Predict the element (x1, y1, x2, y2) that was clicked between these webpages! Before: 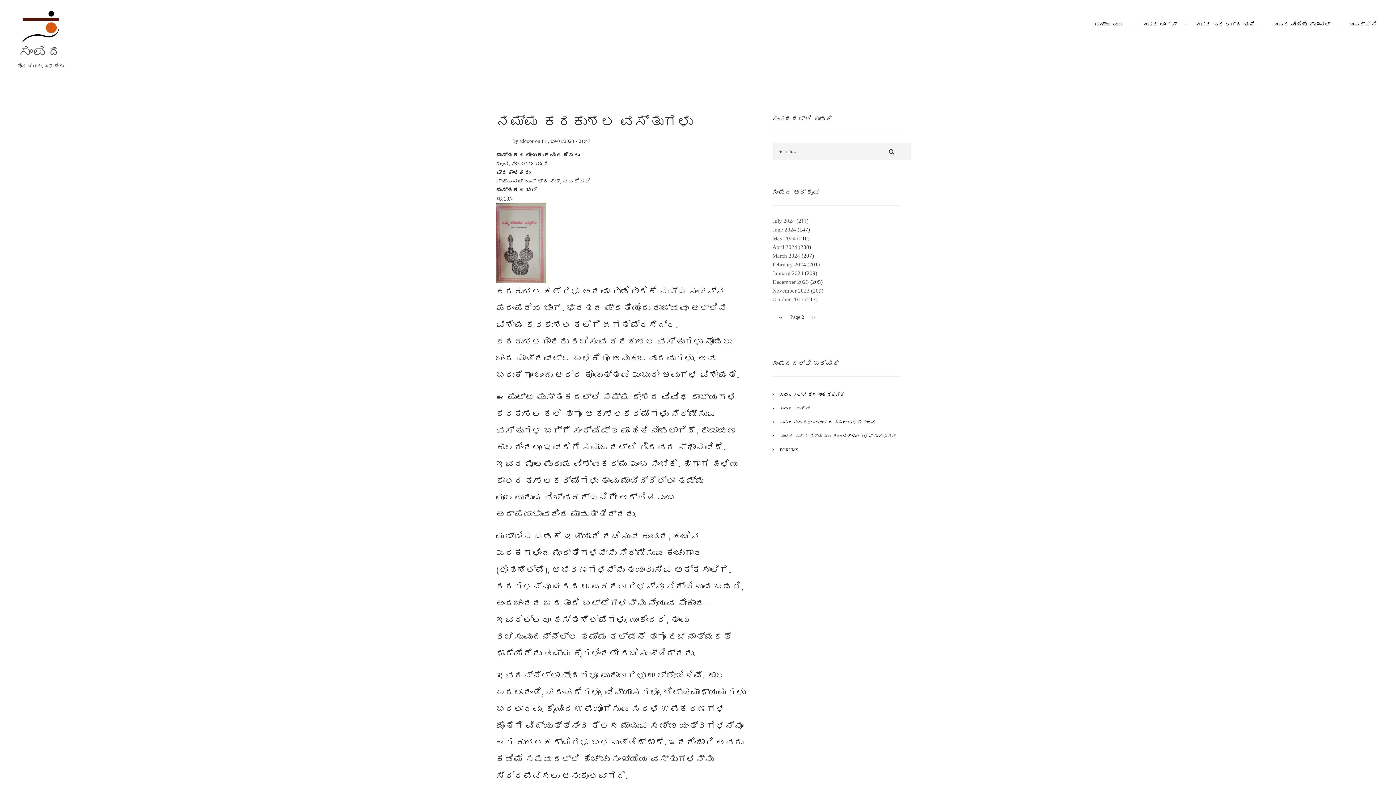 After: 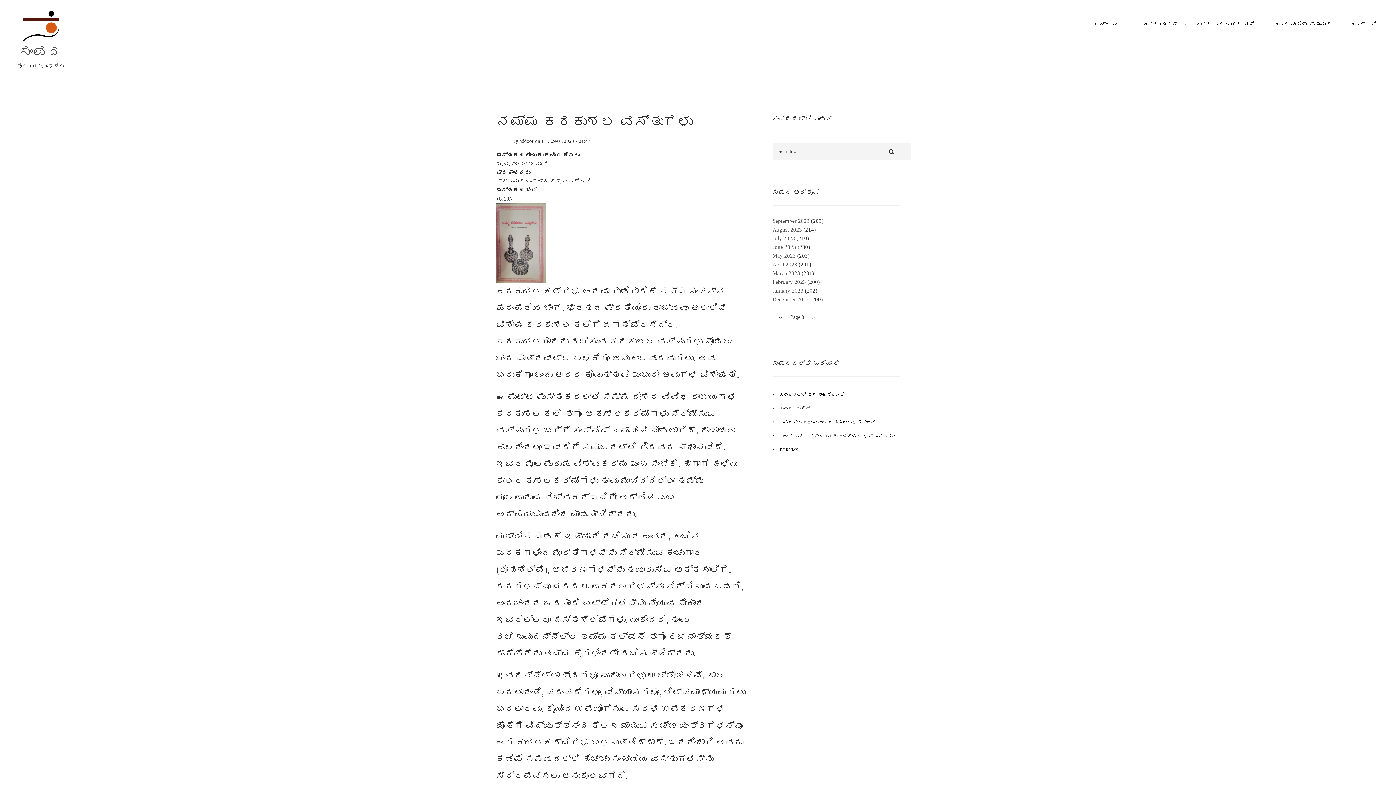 Action: bbox: (806, 307, 821, 327) label: Next page
››